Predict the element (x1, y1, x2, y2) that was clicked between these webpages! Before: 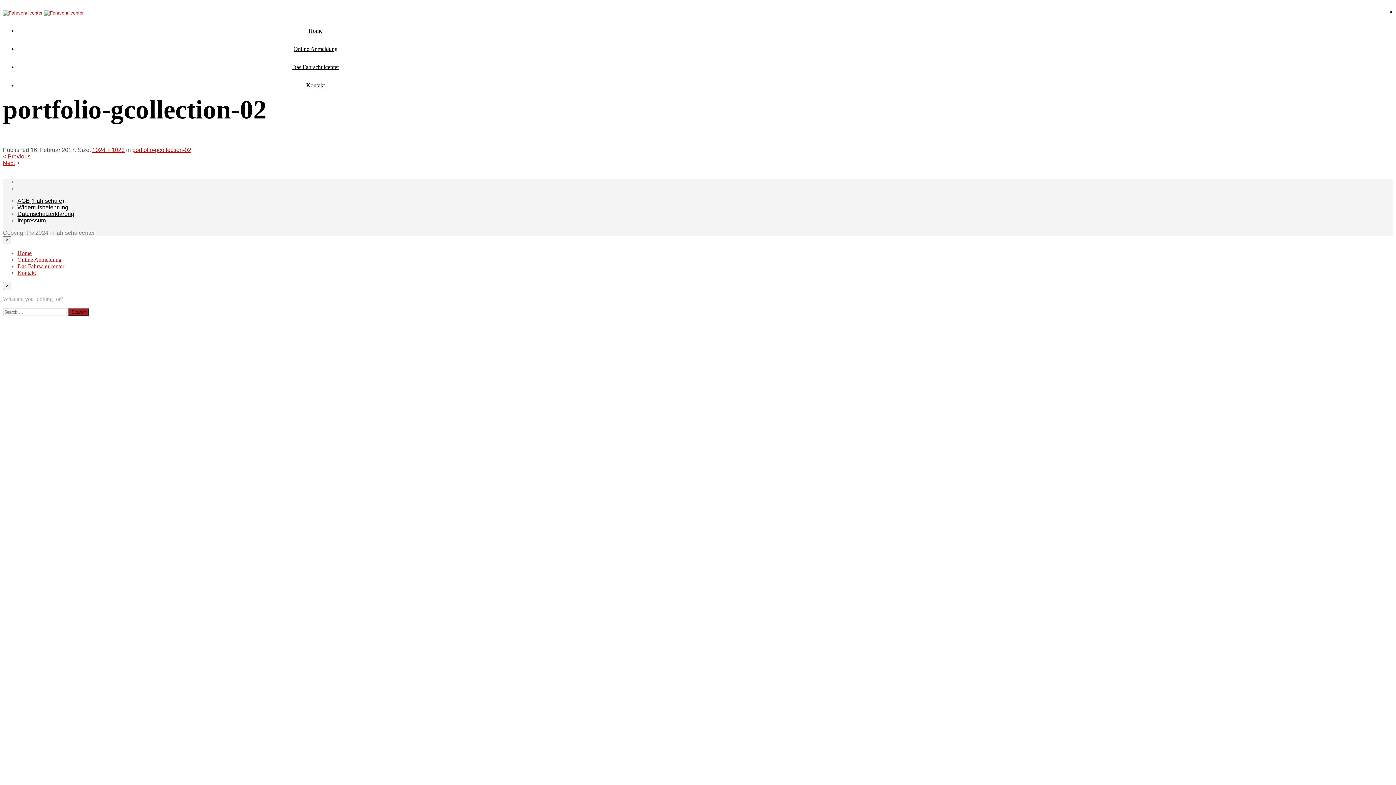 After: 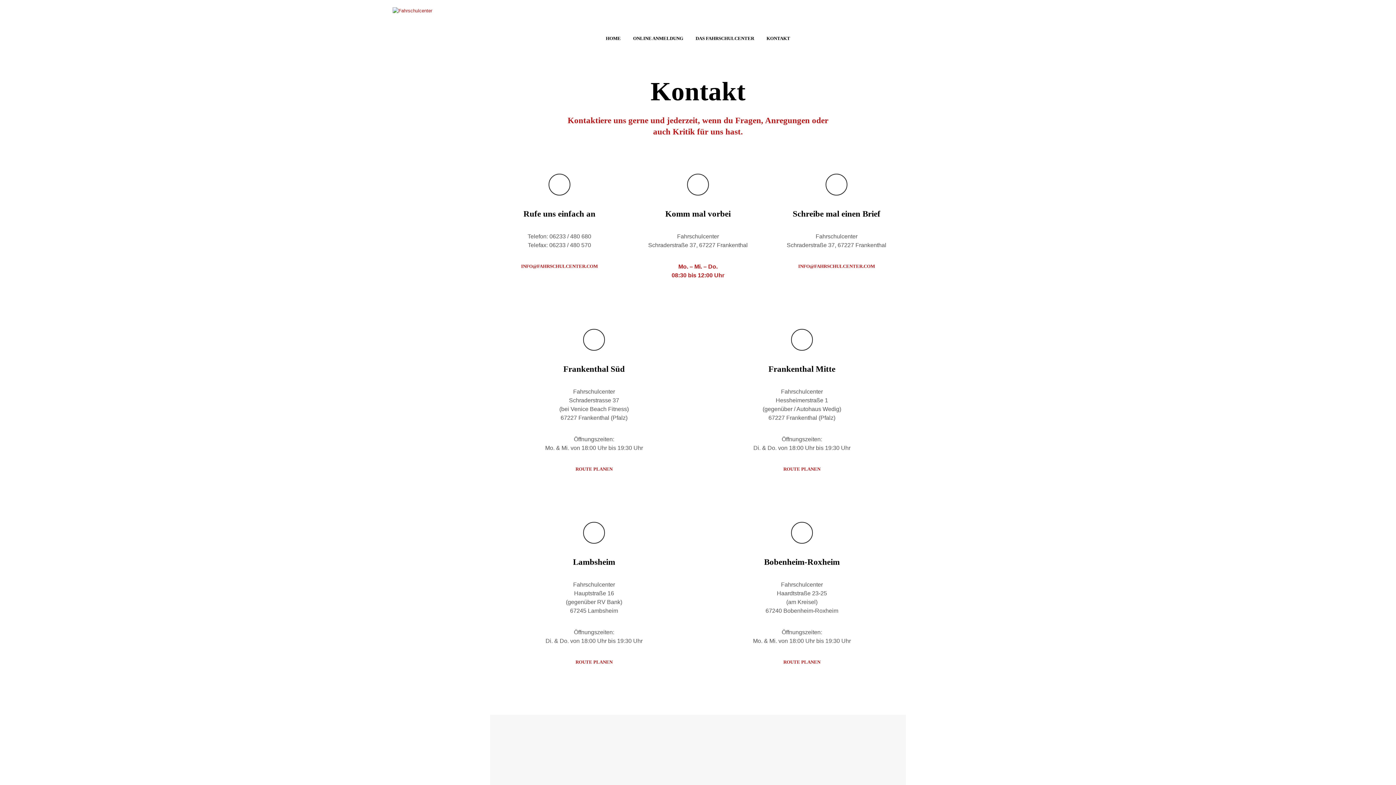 Action: label: Kontakt bbox: (17, 269, 36, 276)